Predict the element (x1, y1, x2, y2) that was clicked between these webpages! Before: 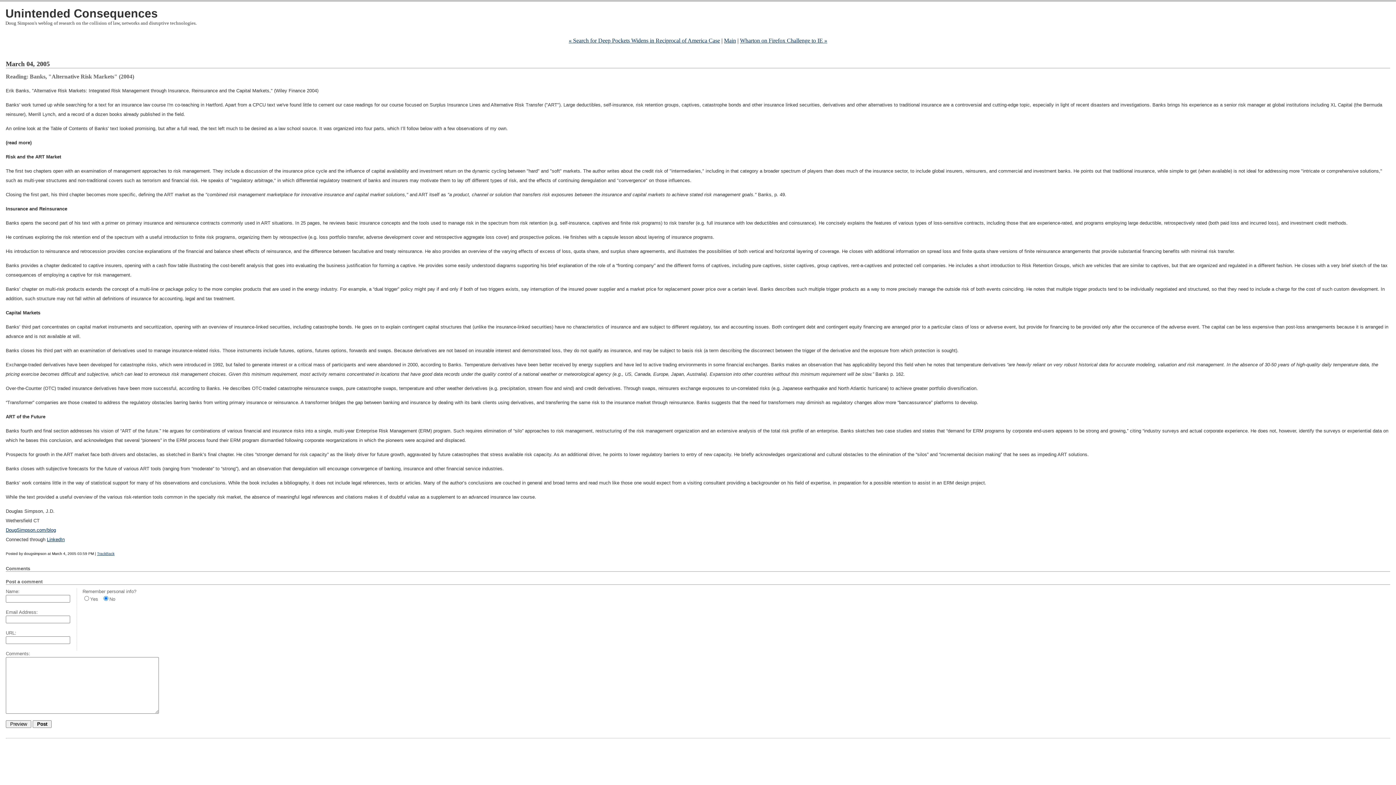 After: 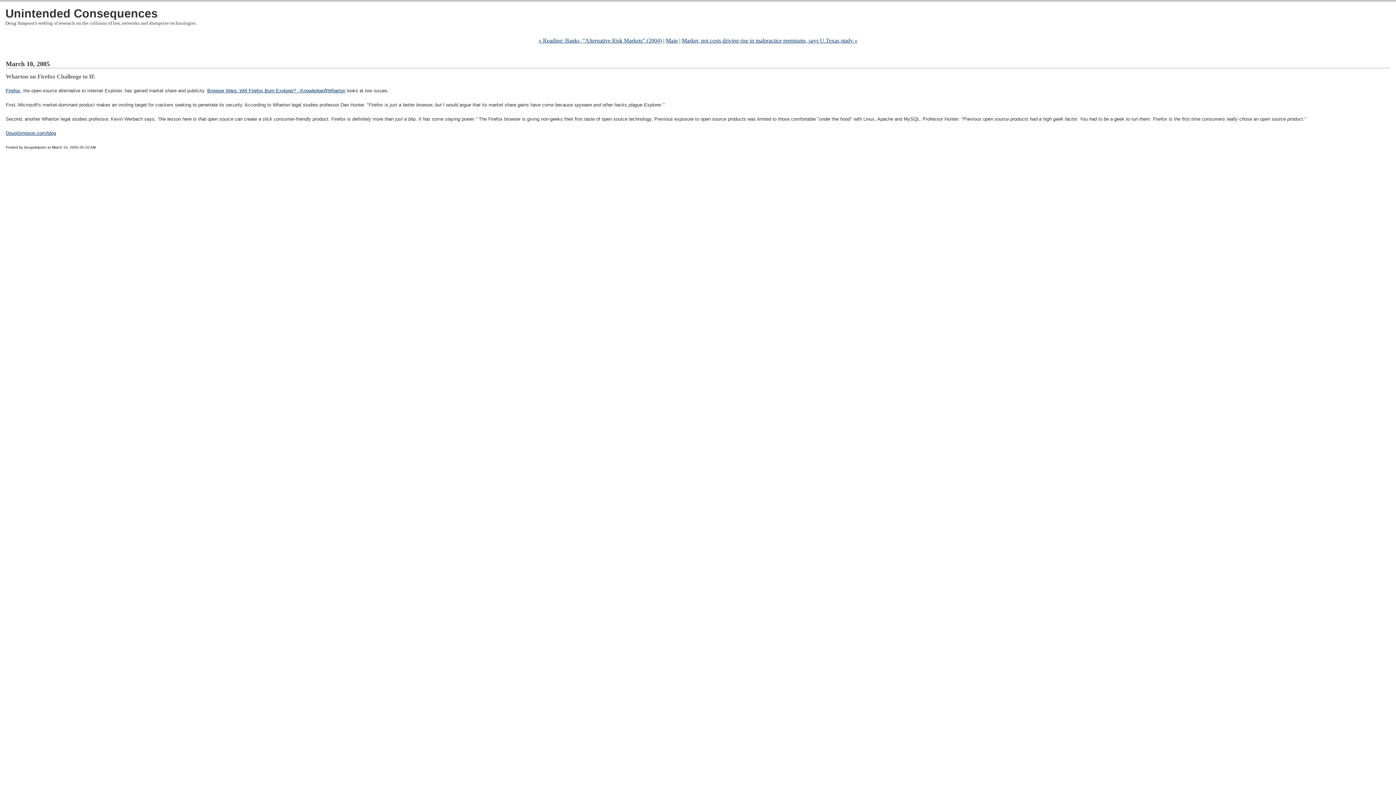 Action: bbox: (740, 37, 827, 43) label: Wharton on Firefox Challenge to IE »